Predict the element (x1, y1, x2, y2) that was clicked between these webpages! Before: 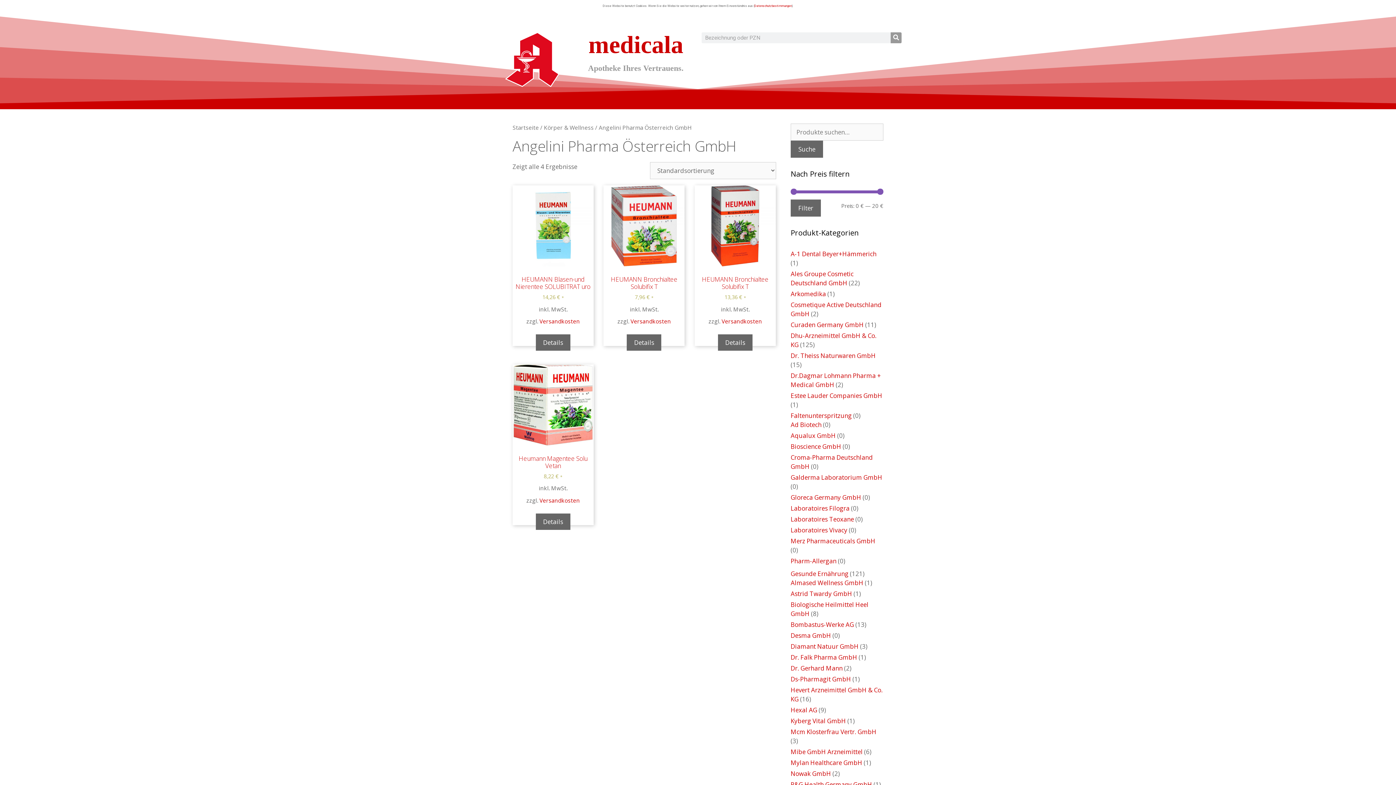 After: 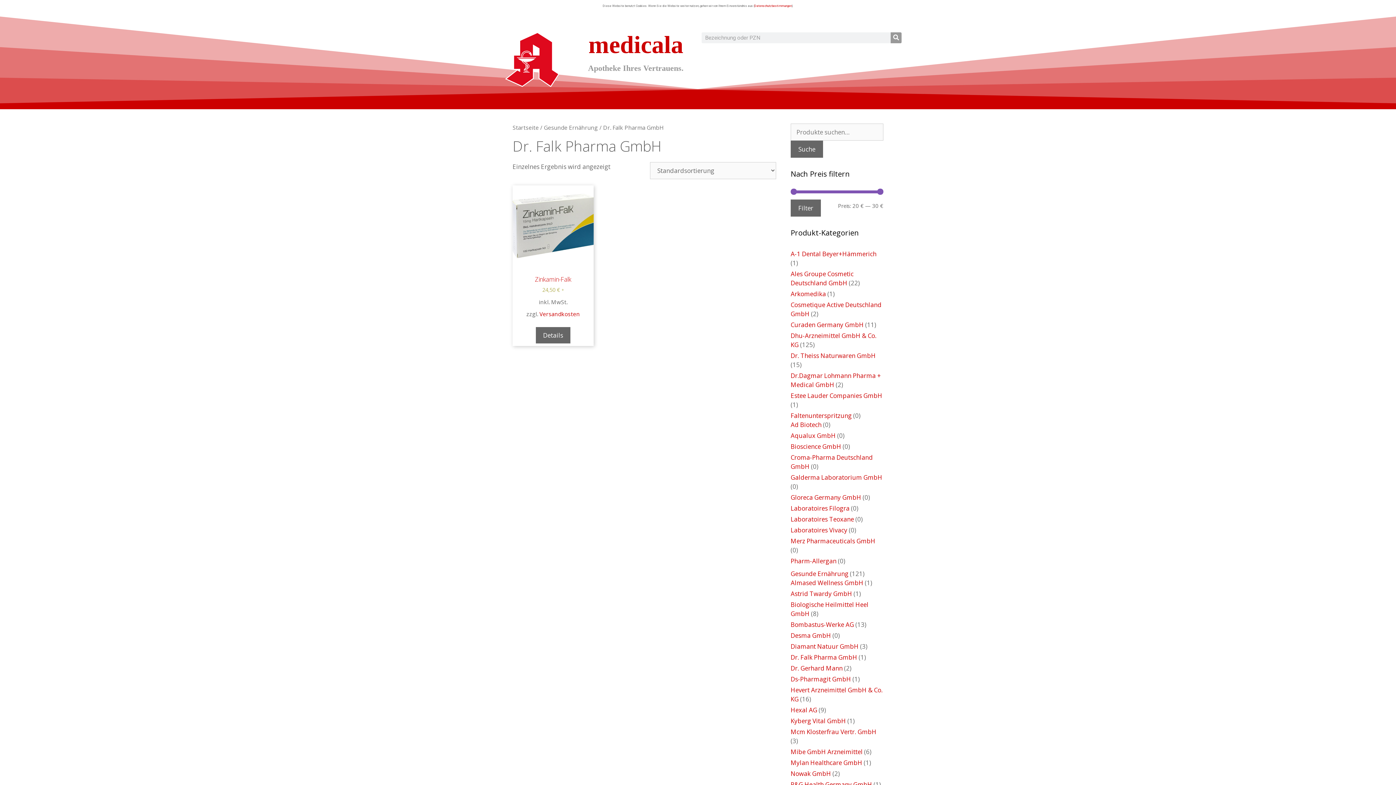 Action: bbox: (790, 653, 857, 661) label: Dr. Falk Pharma GmbH